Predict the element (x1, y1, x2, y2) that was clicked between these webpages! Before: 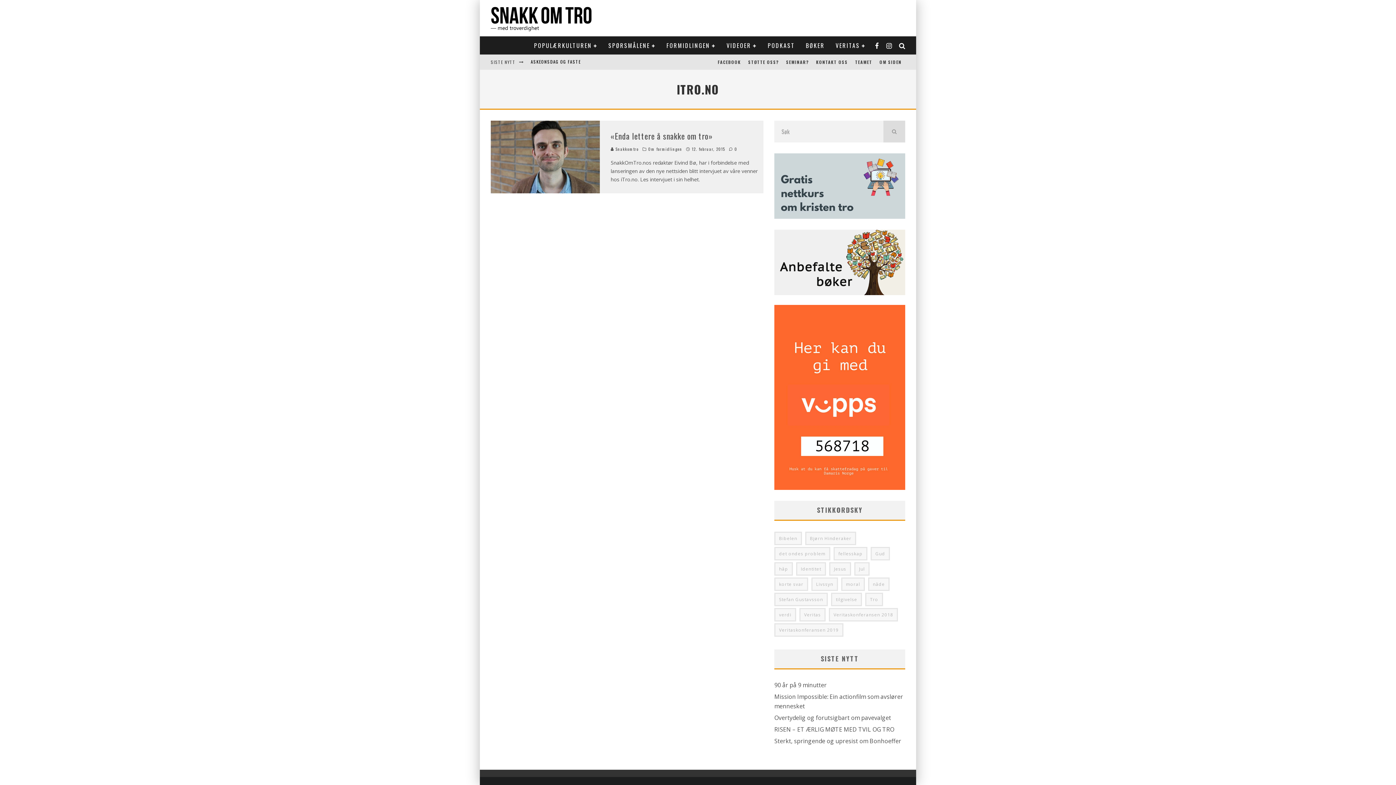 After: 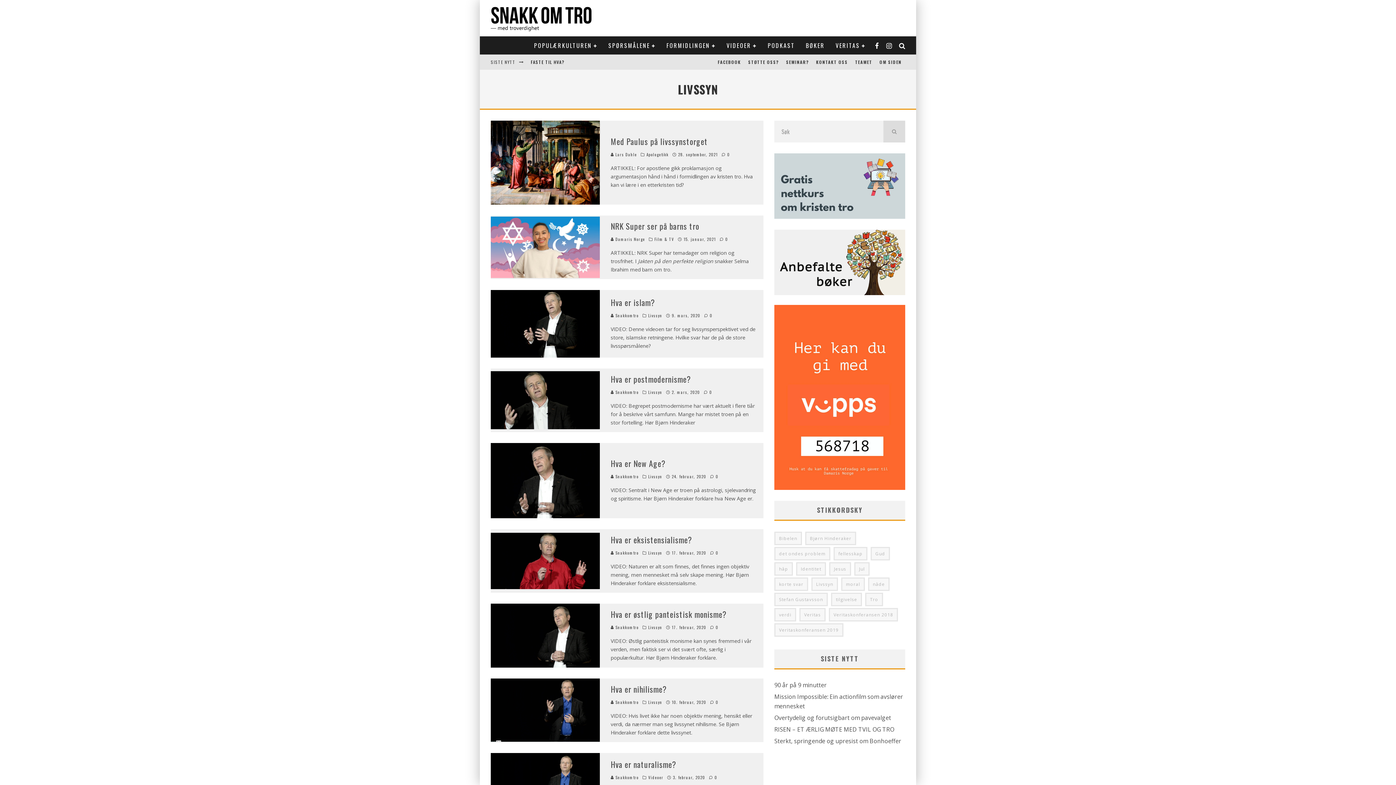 Action: label: Livssyn (28 elementer) bbox: (811, 577, 838, 591)